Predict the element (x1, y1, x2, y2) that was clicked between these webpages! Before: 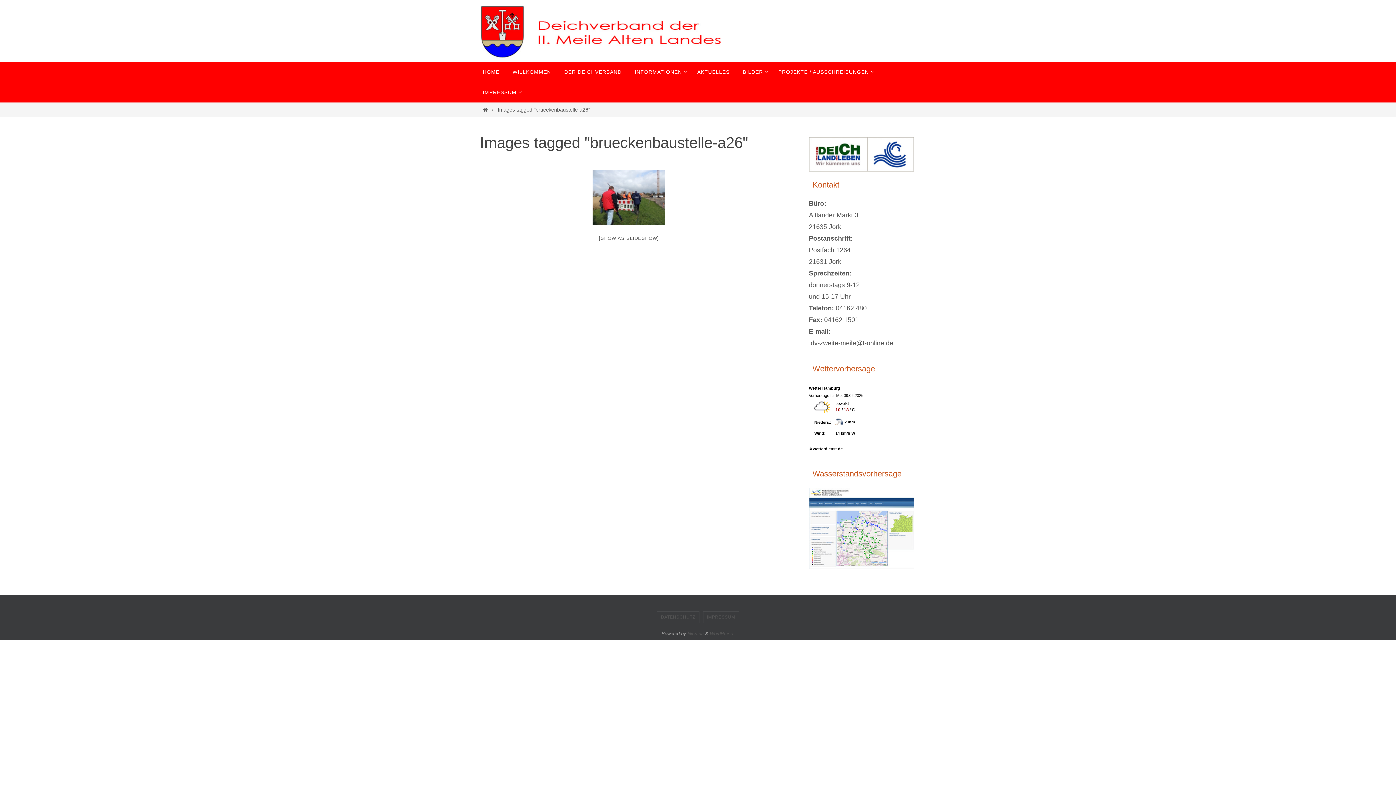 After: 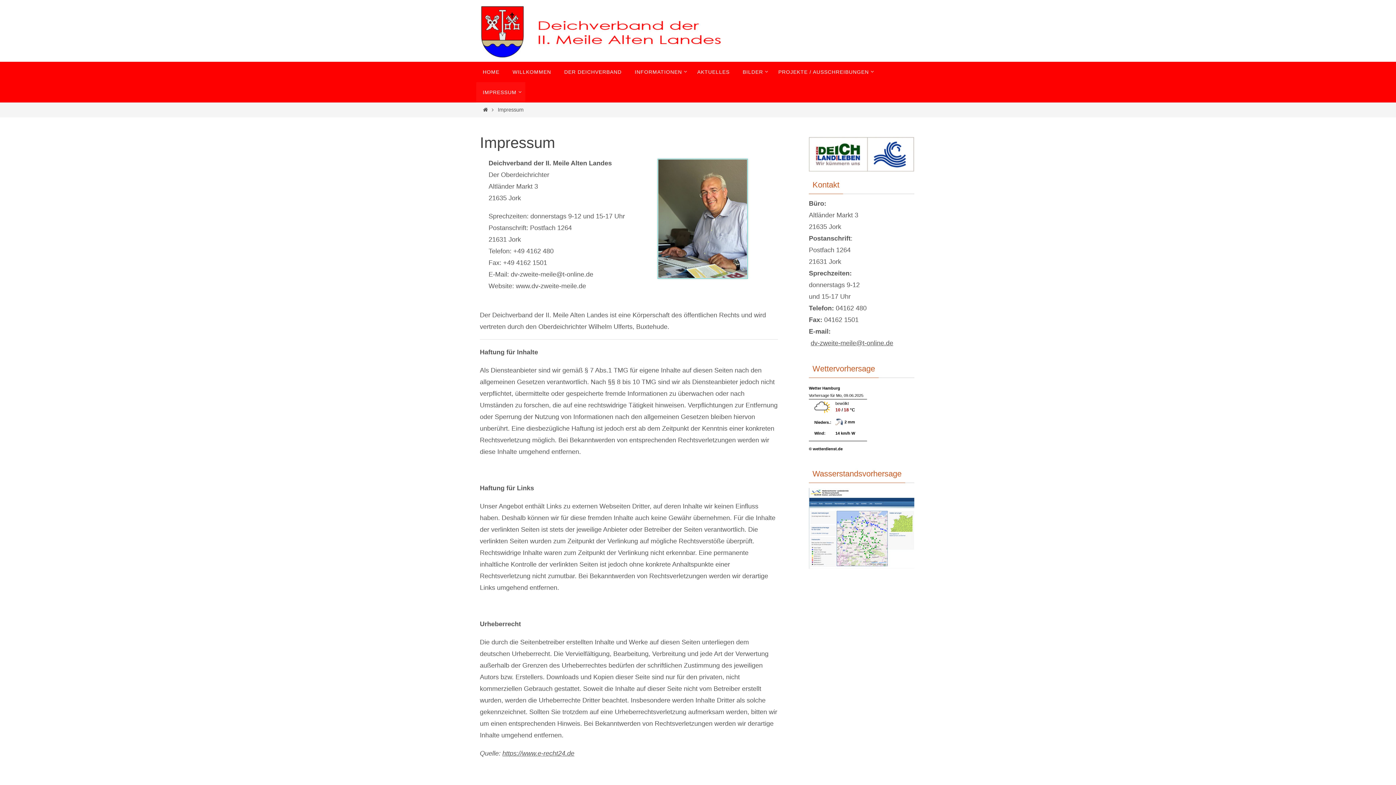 Action: bbox: (703, 612, 738, 623) label: IMPRESSUM